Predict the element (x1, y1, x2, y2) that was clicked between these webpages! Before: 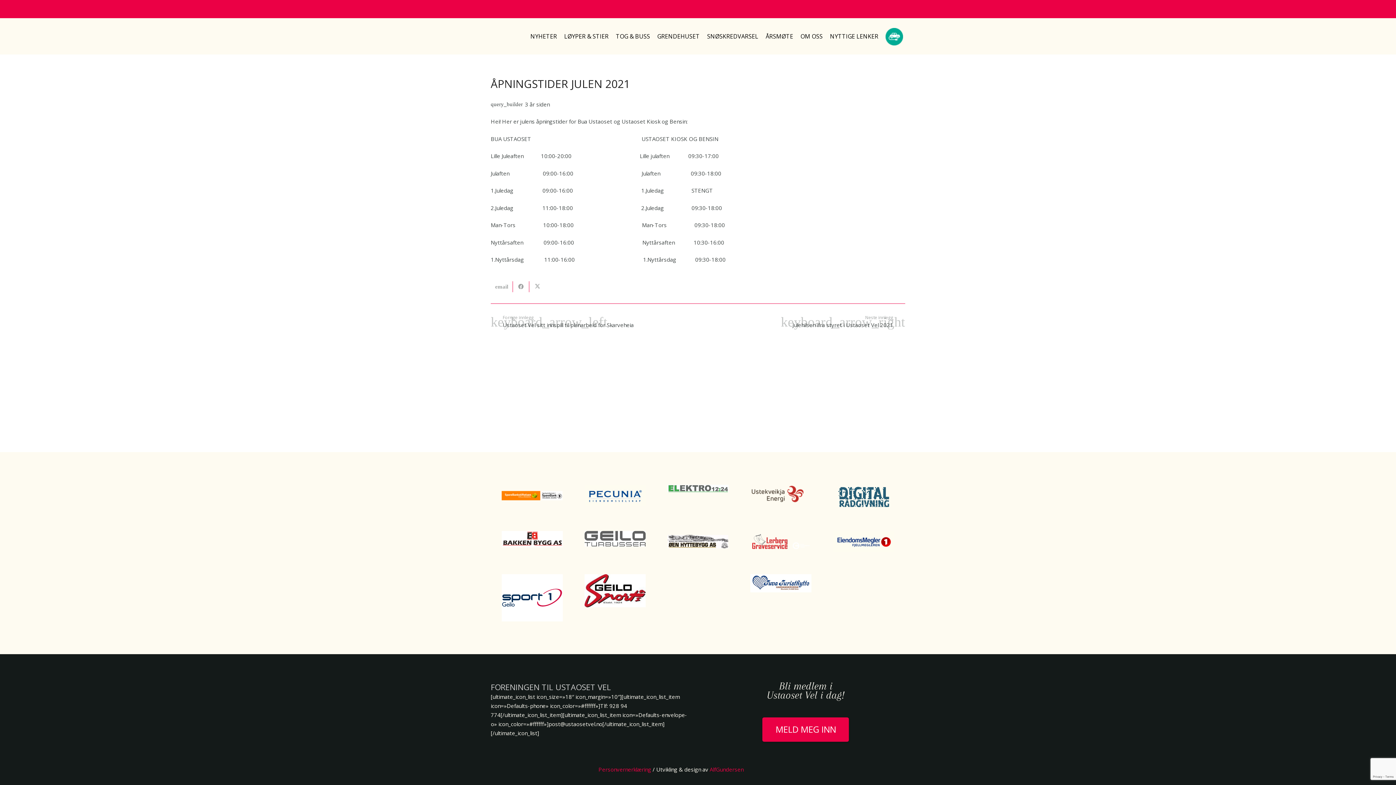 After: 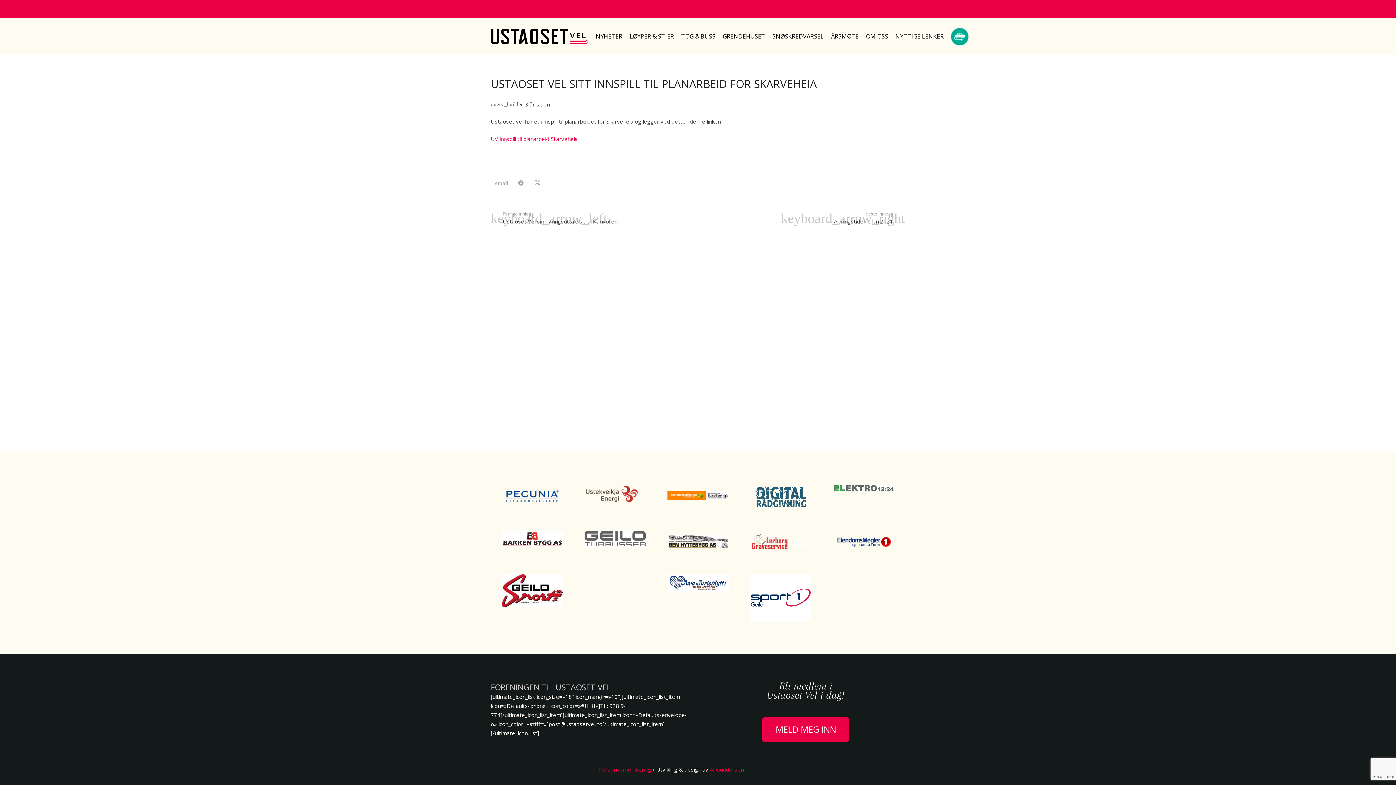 Action: label: Forrige innlegg
Ustaoset Vel sitt innspill til planarbeid for Skarveheia bbox: (490, 314, 645, 329)